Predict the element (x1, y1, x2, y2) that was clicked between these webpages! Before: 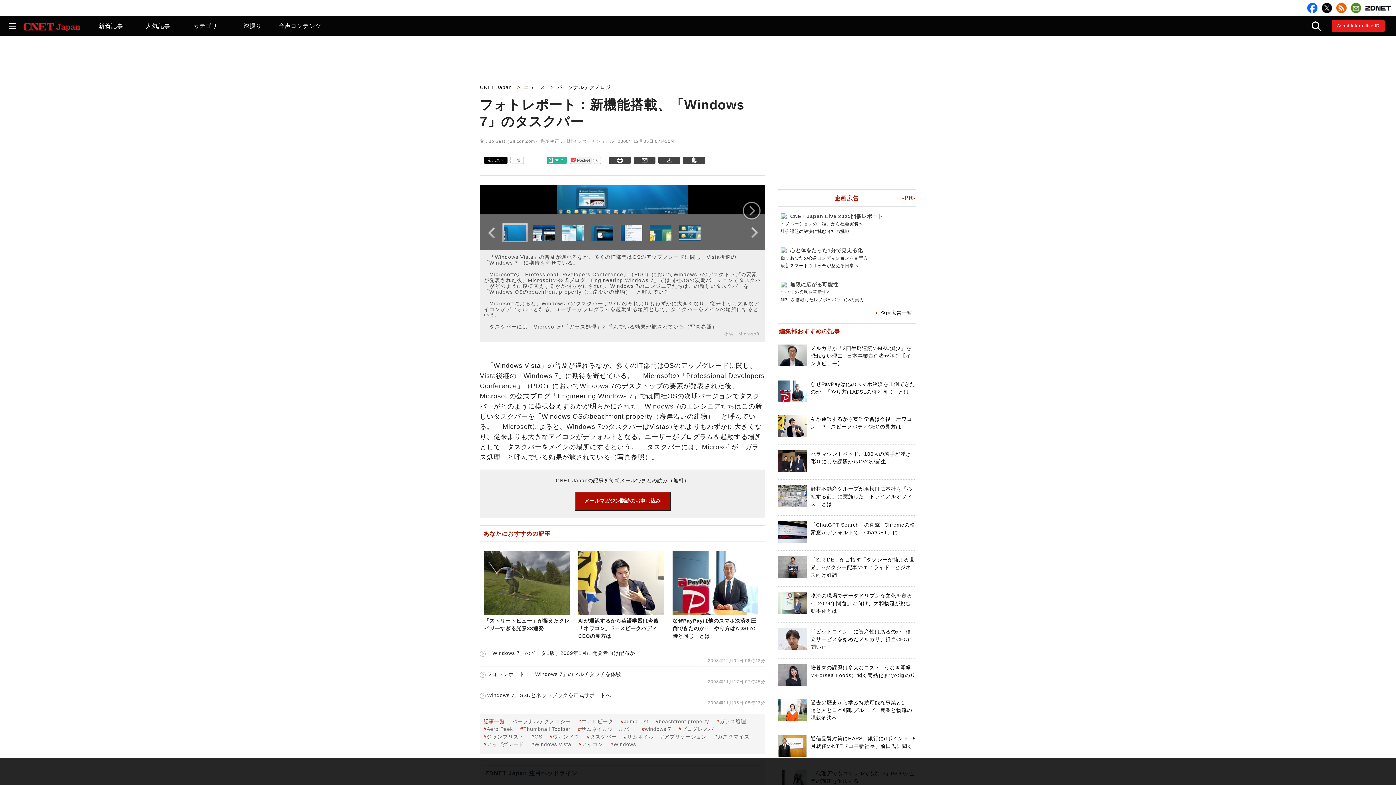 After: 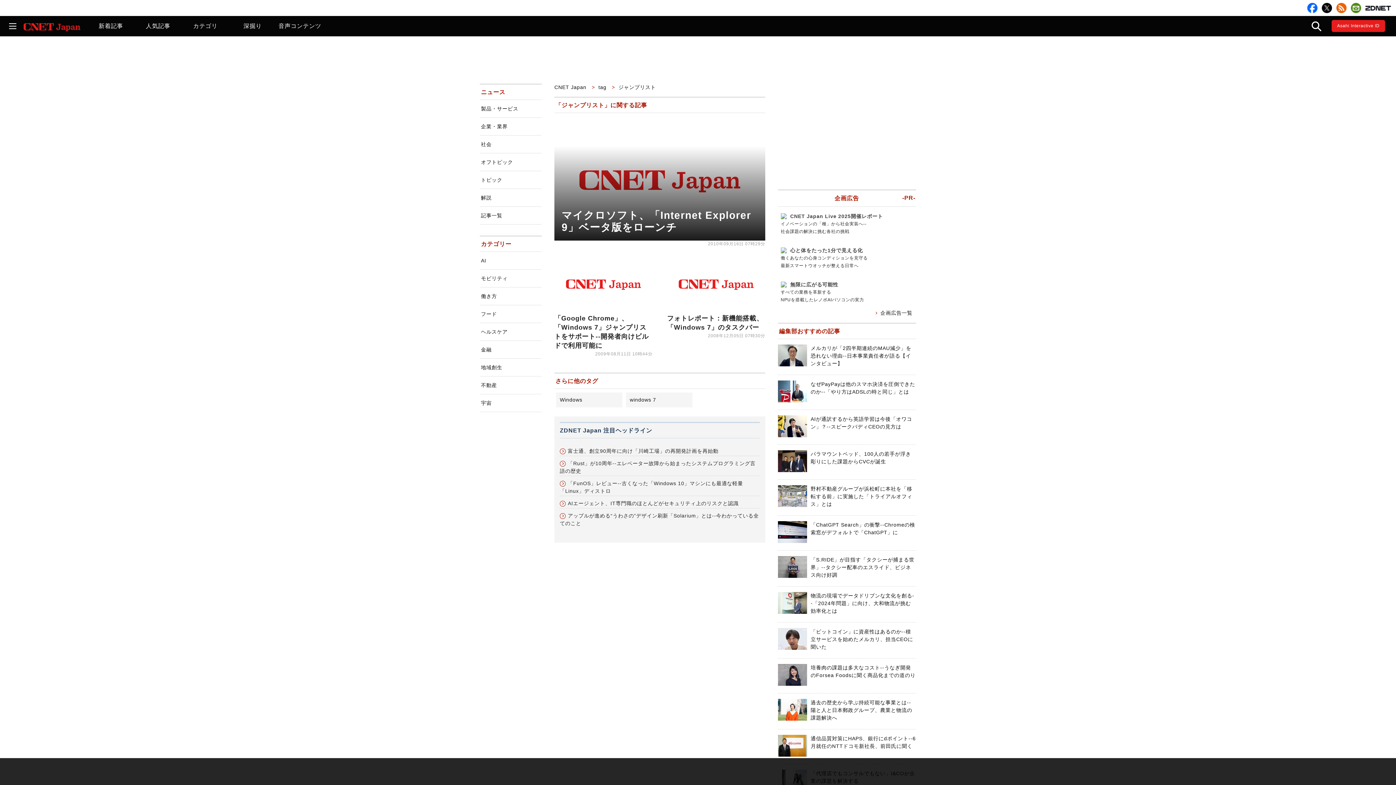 Action: bbox: (486, 734, 524, 740) label: ジャンプリスト